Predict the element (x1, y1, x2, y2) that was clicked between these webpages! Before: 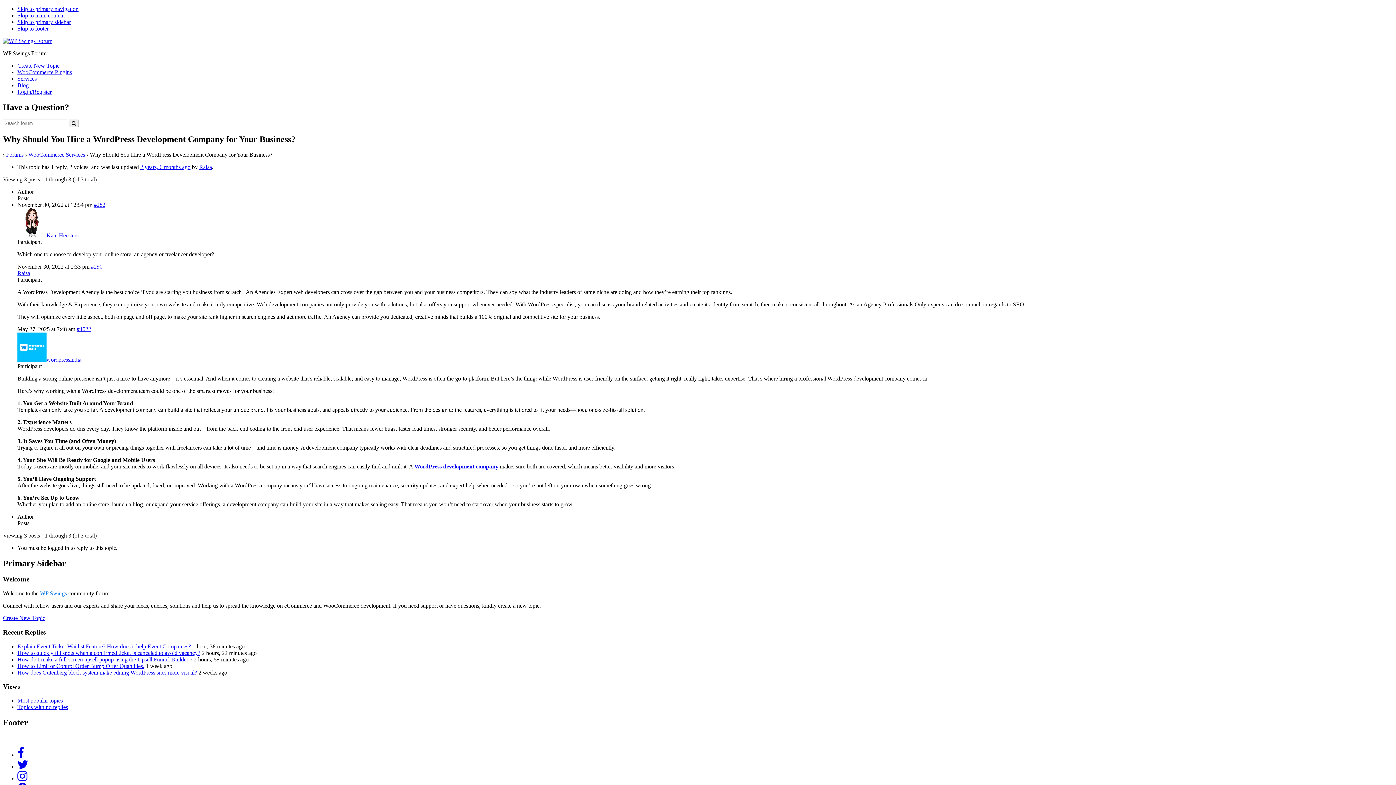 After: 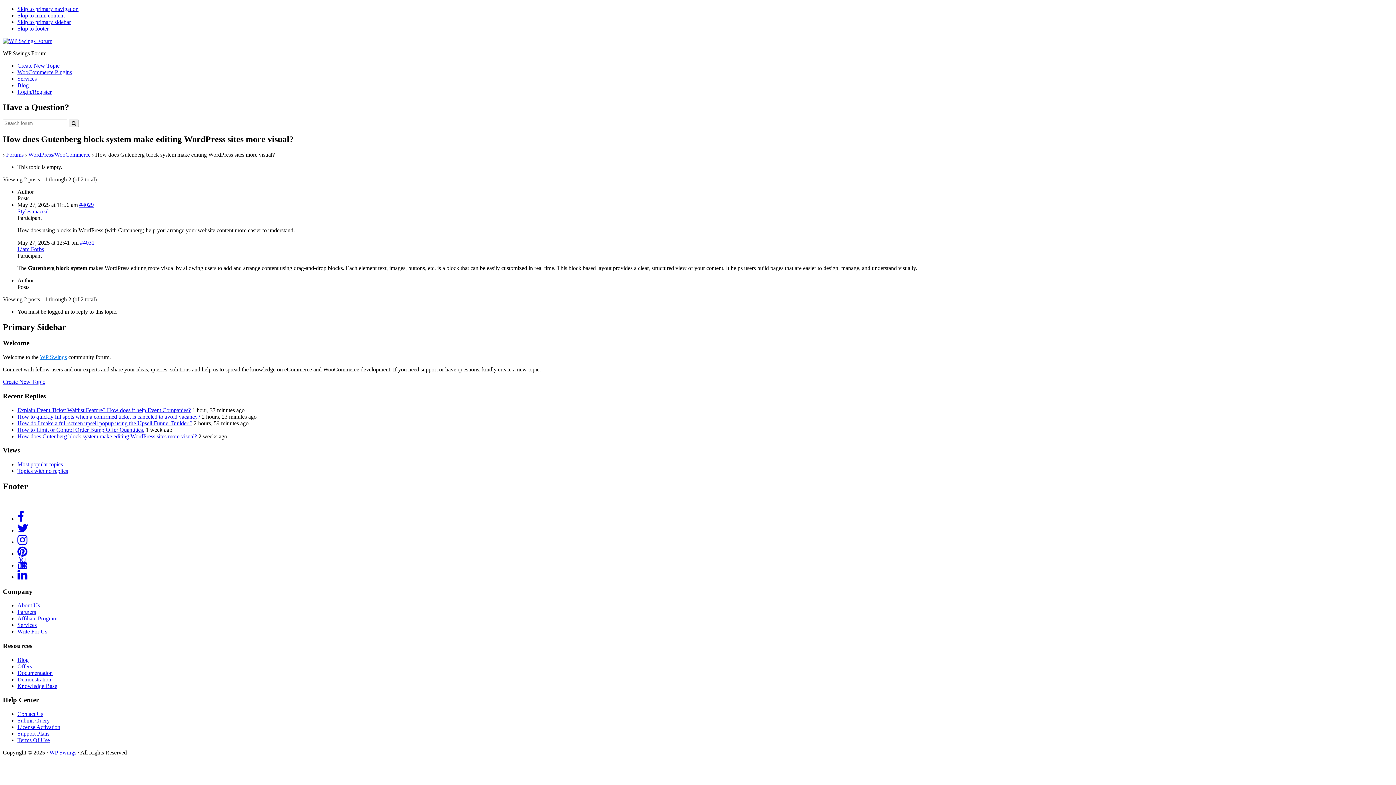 Action: label: How does Gutenberg block system make editing WordPress sites more visual? bbox: (17, 669, 197, 675)